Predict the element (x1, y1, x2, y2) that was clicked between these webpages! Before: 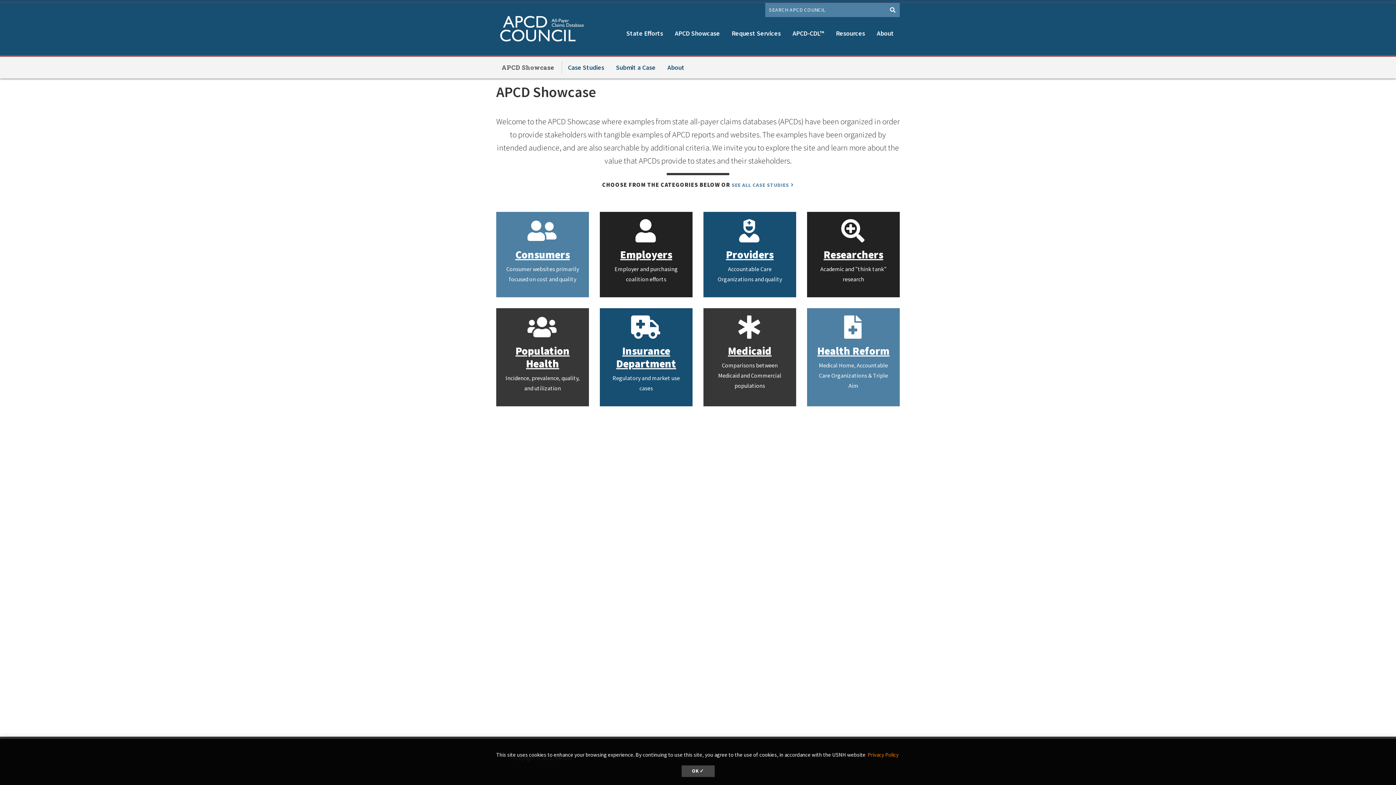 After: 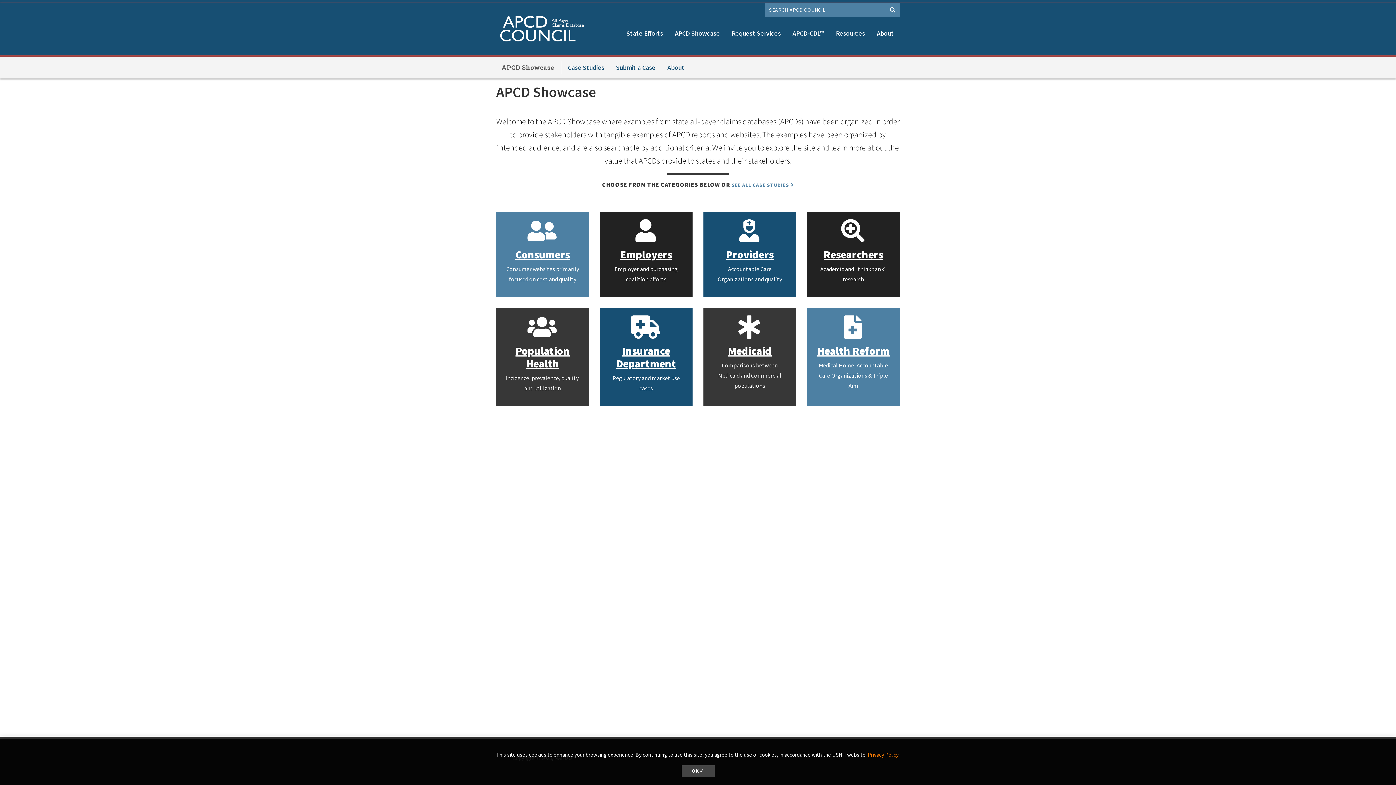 Action: label: APCD Showcase bbox: (501, 63, 554, 71)